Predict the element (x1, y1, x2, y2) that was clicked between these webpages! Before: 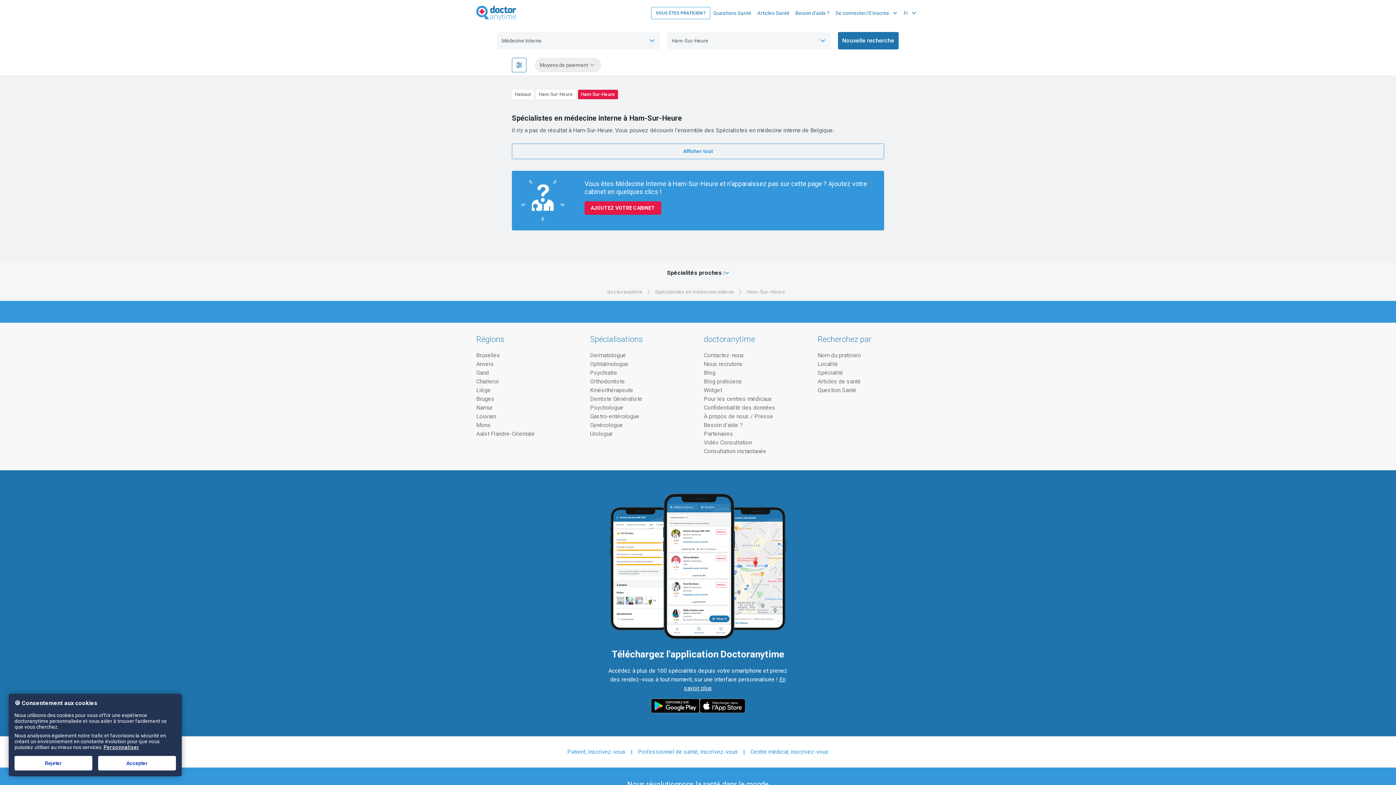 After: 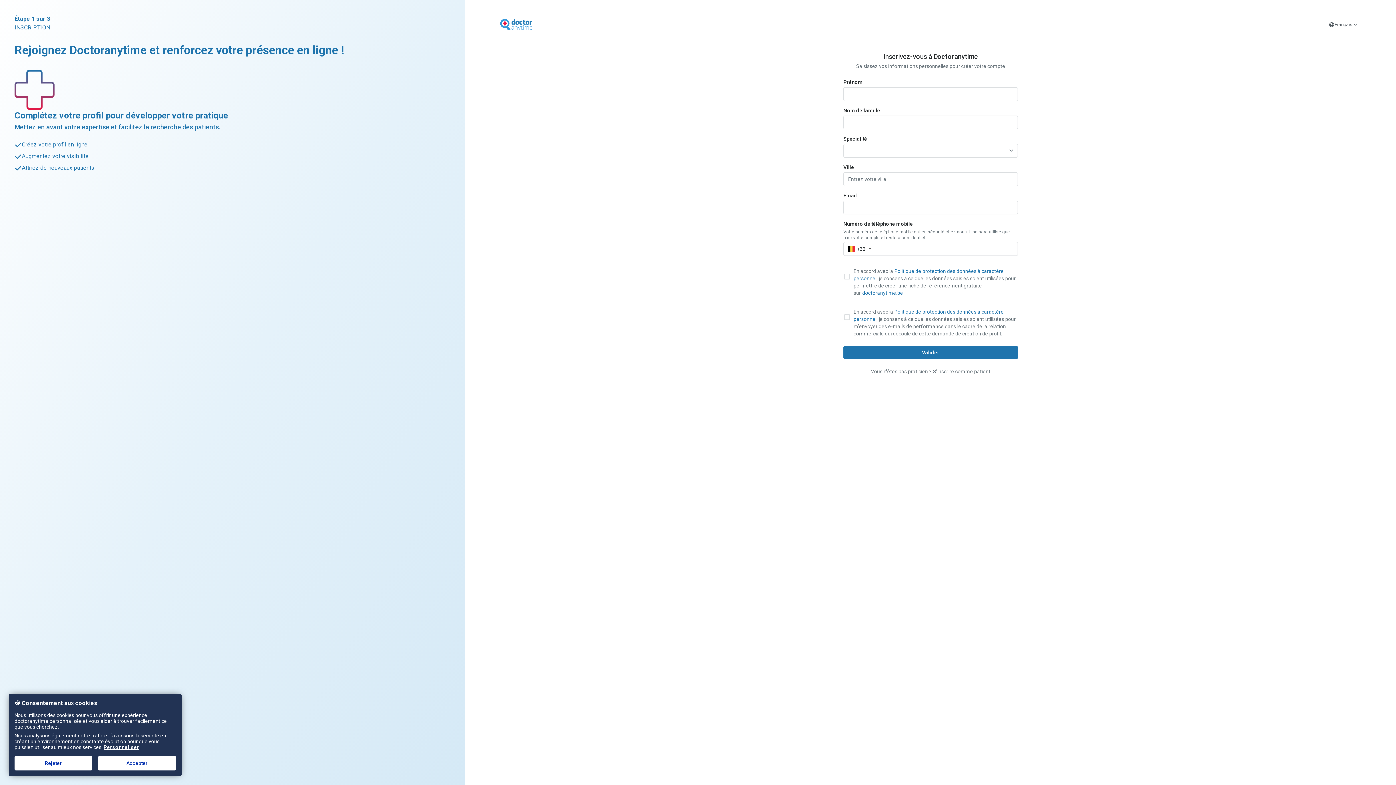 Action: bbox: (584, 201, 661, 214) label: AJOUTEZ VOTRE CABINET